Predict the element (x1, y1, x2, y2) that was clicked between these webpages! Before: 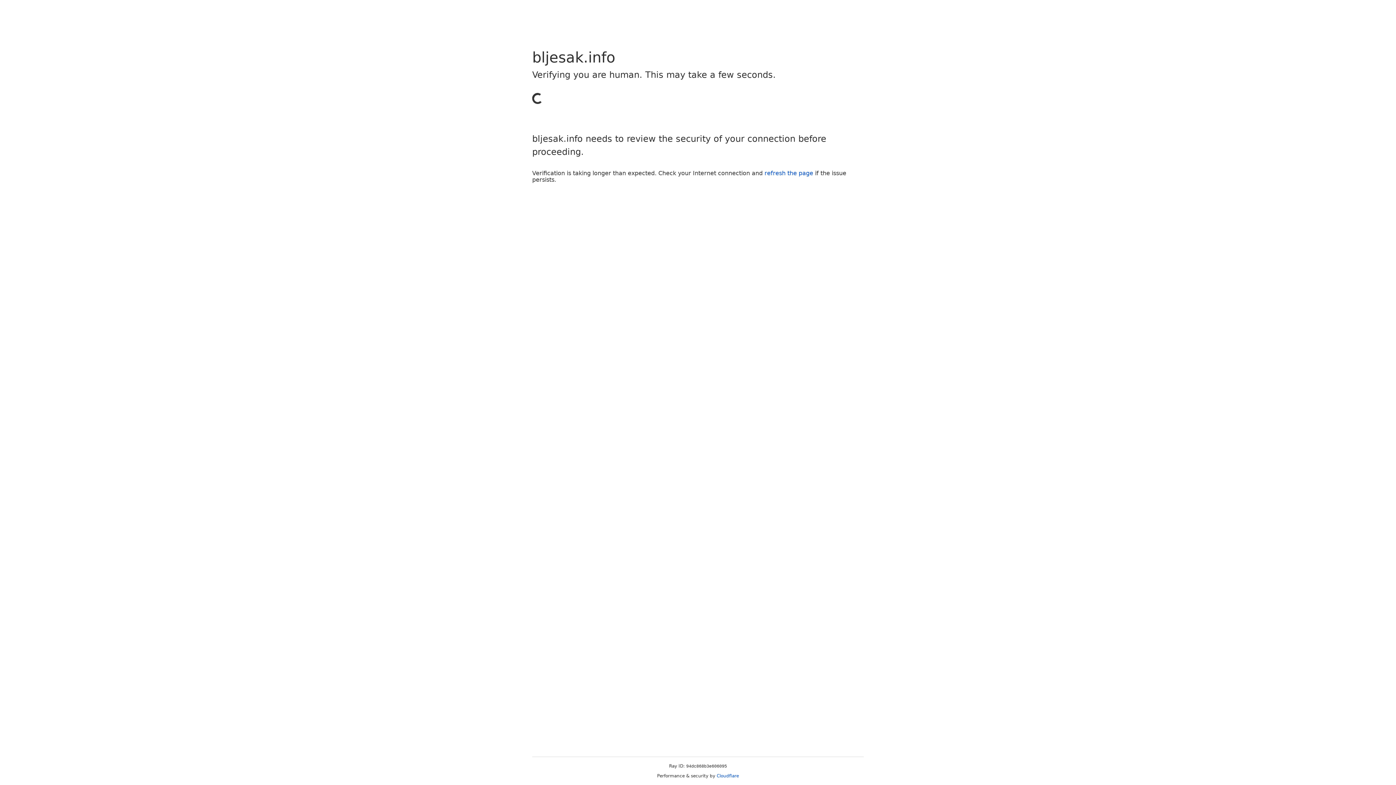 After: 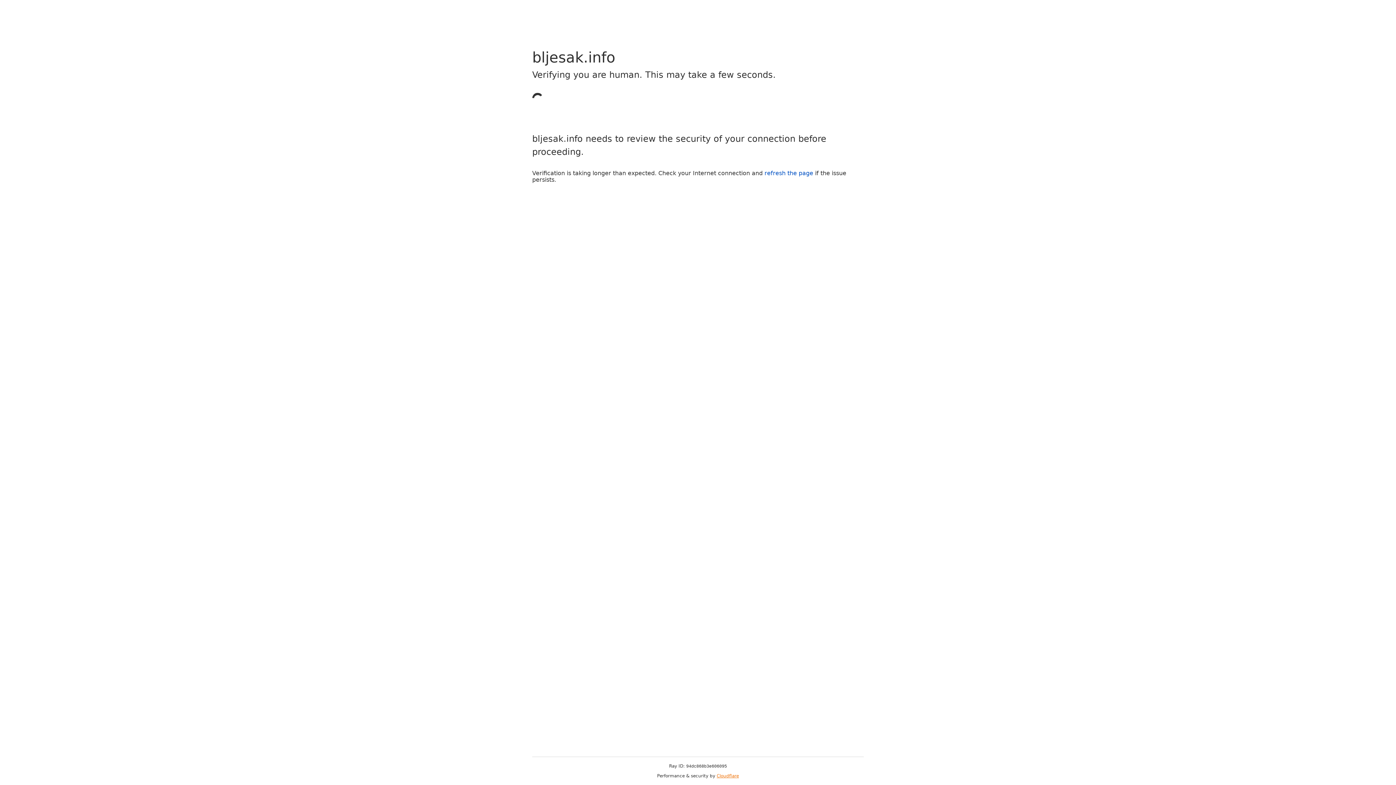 Action: bbox: (716, 773, 739, 778) label: Cloudflare